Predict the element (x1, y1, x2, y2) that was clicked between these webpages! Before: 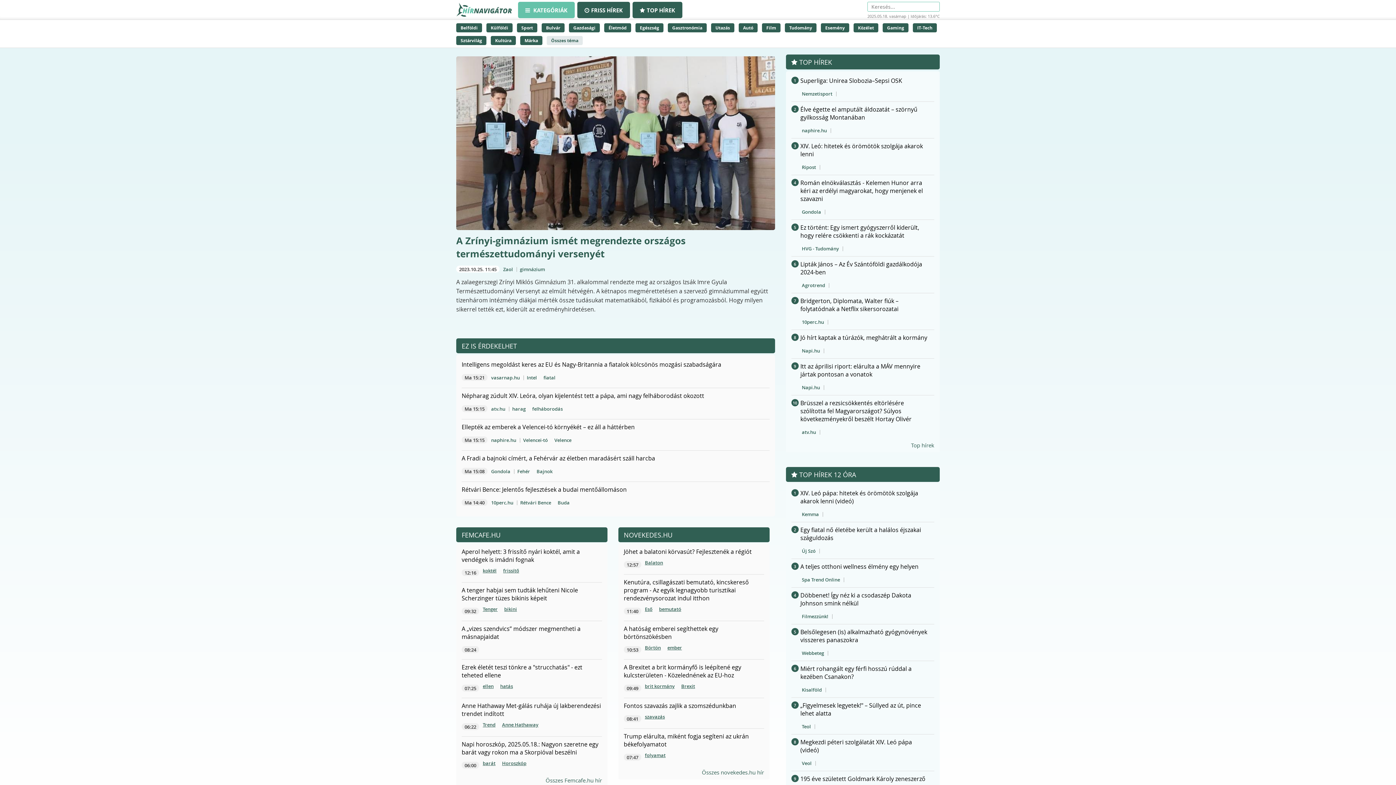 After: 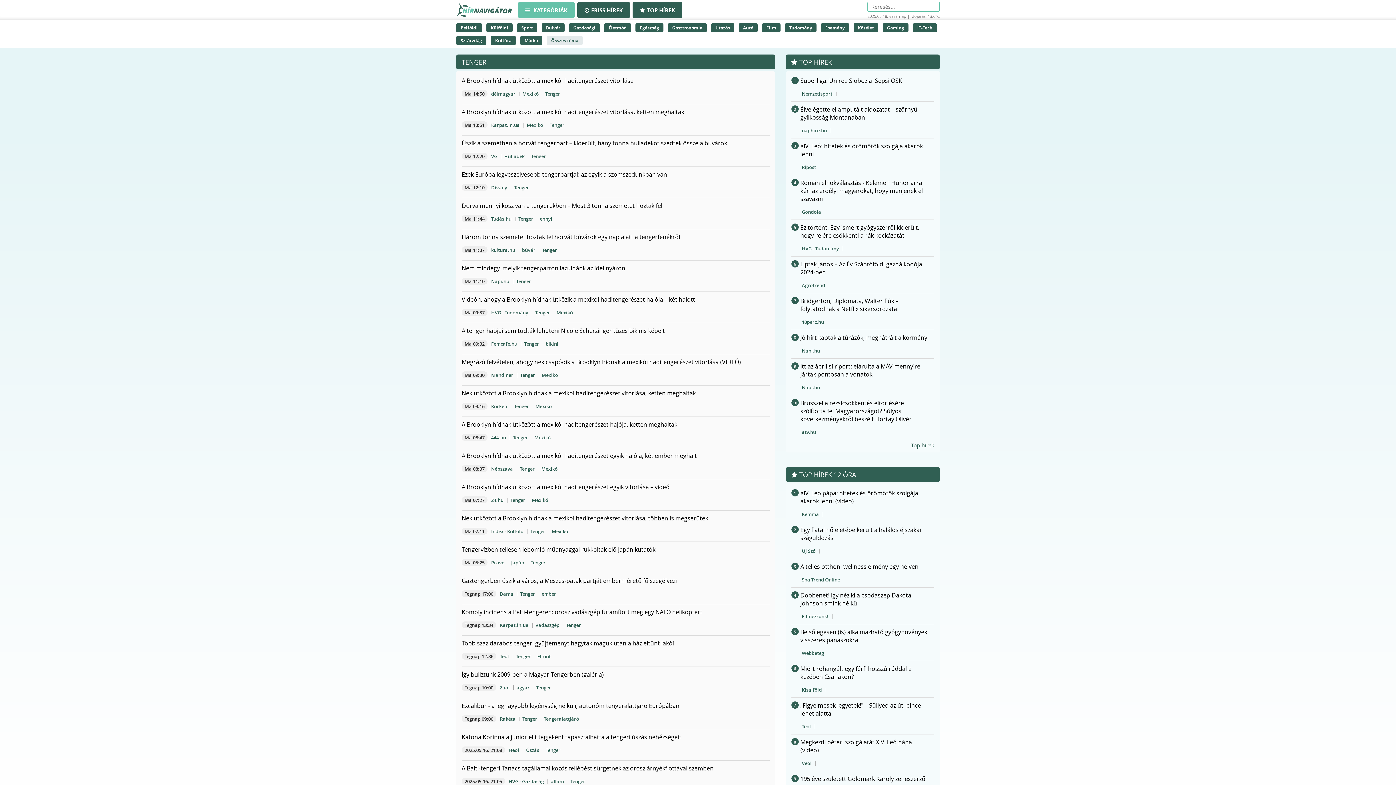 Action: bbox: (481, 605, 499, 613) label: Tenger